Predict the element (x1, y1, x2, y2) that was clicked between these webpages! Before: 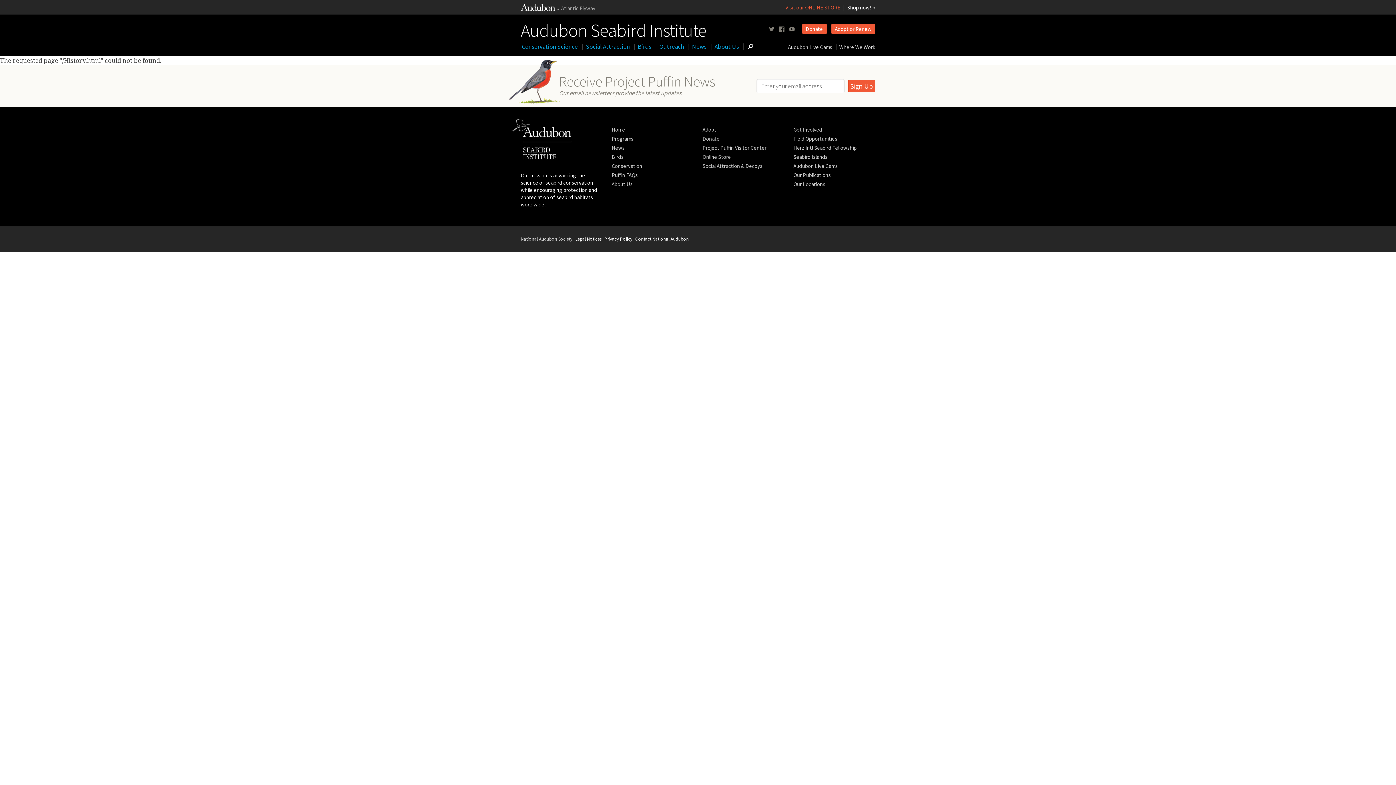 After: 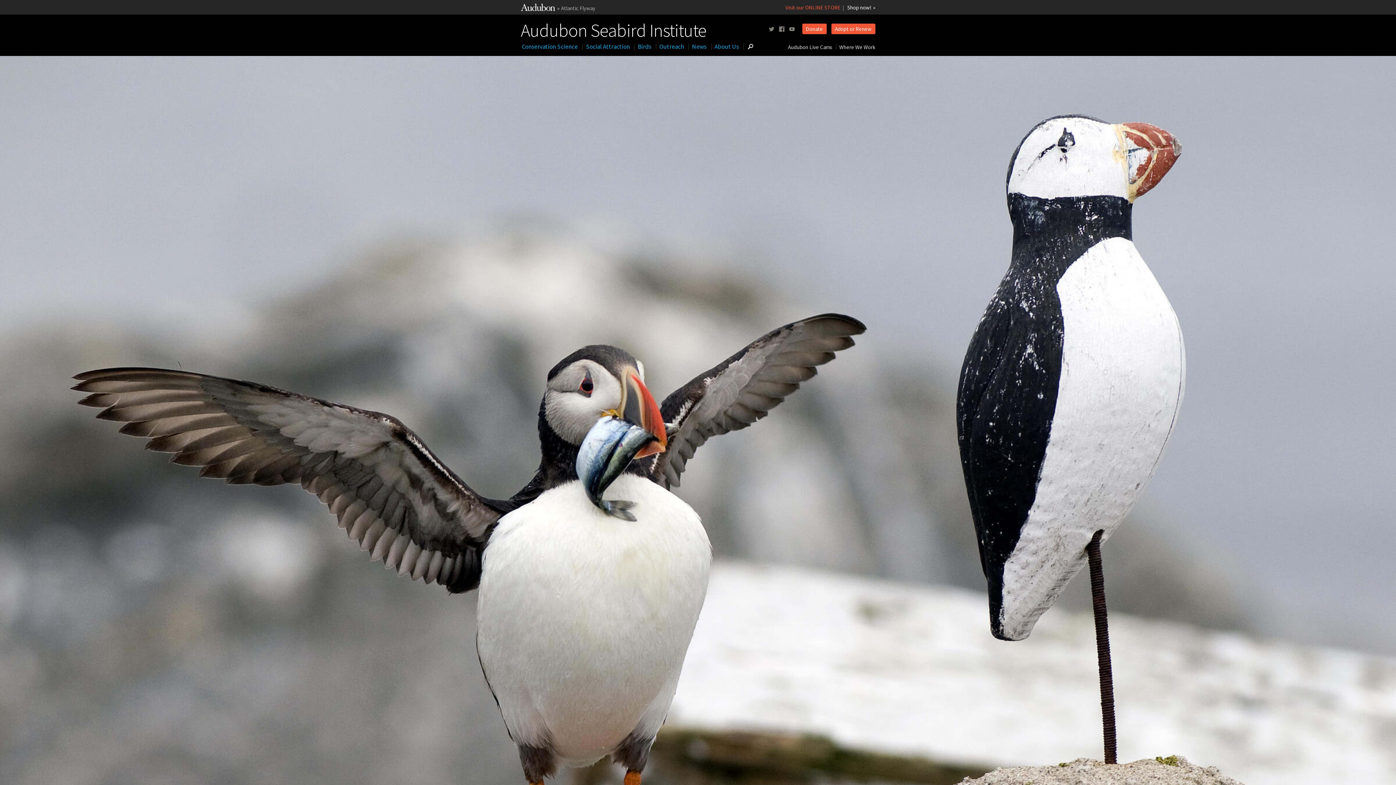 Action: bbox: (518, 39, 581, 53) label: Conservation Science